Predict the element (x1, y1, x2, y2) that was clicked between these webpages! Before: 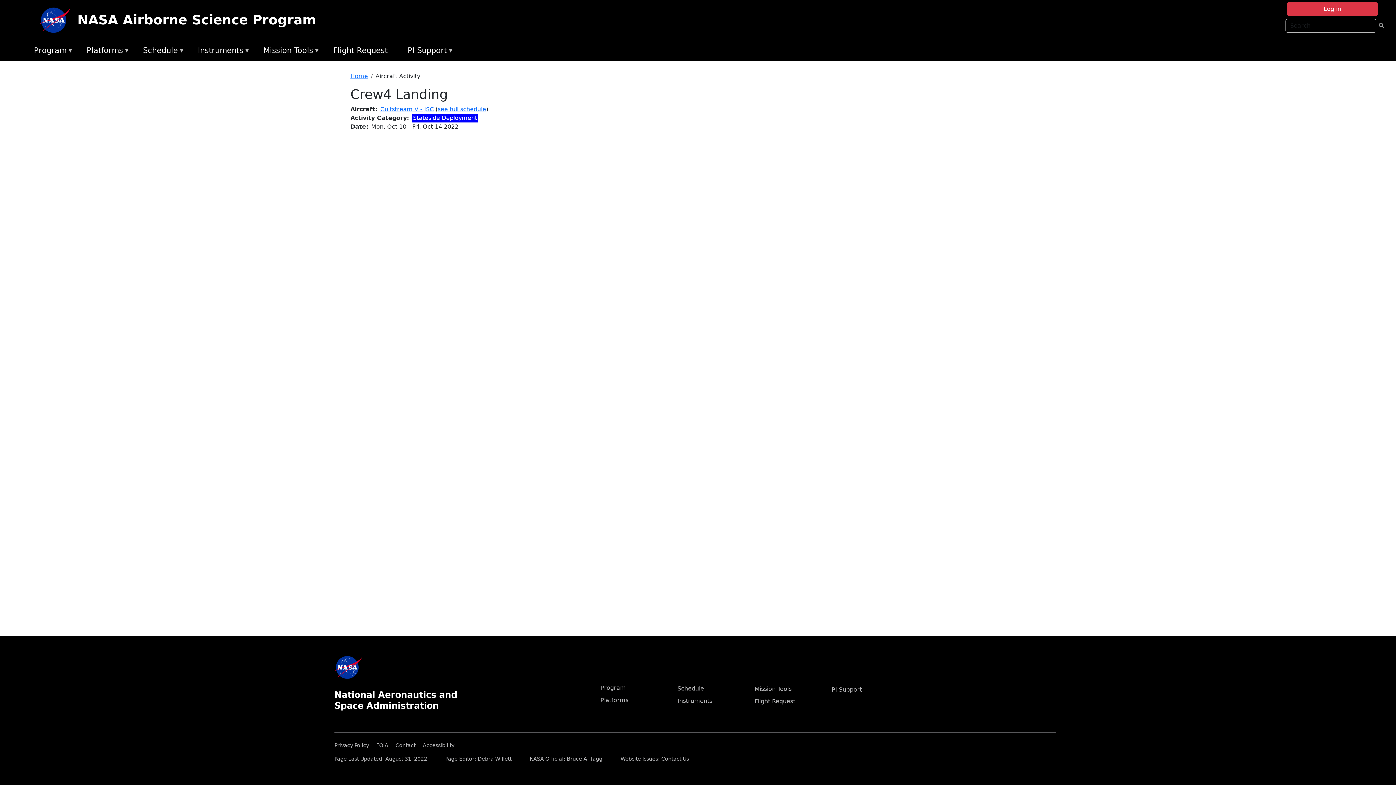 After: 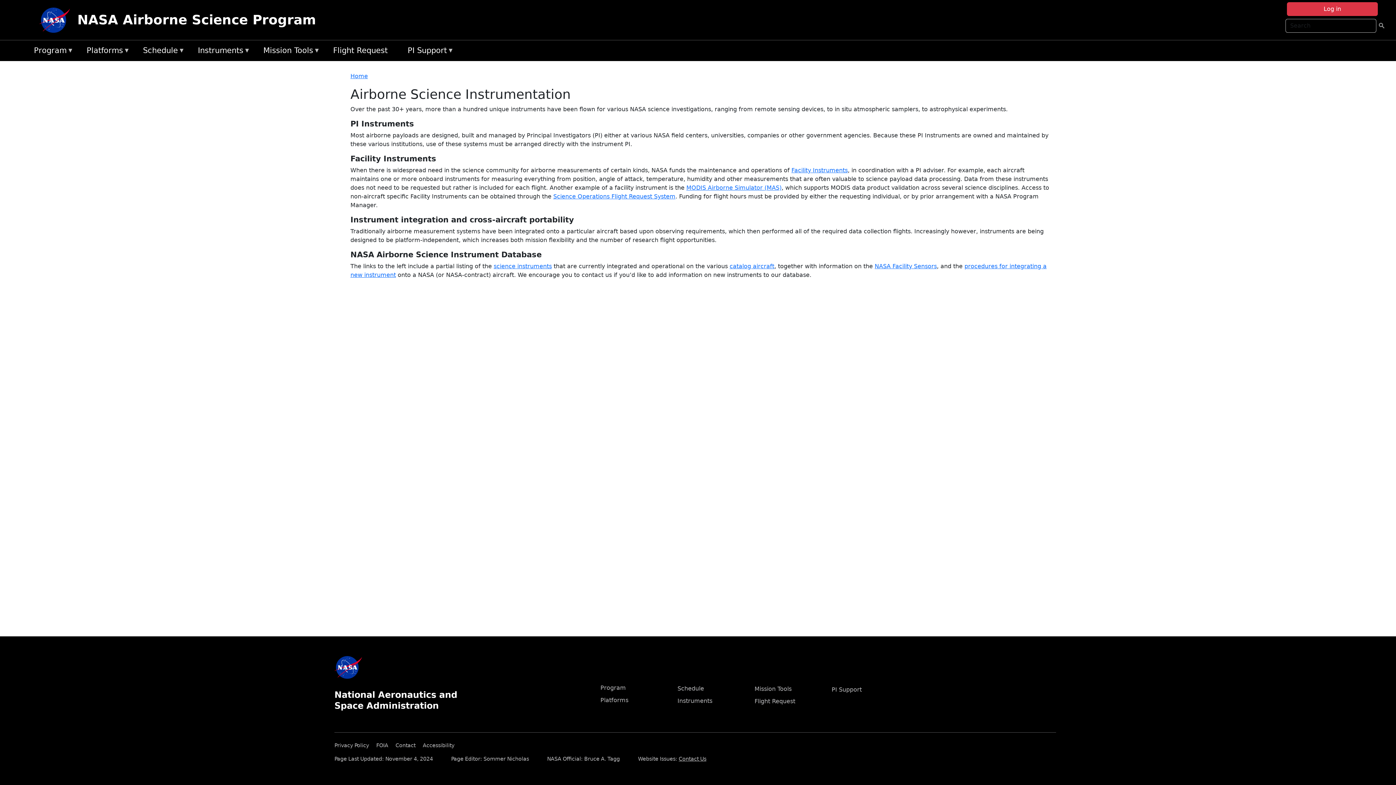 Action: bbox: (677, 697, 712, 704) label: Instruments